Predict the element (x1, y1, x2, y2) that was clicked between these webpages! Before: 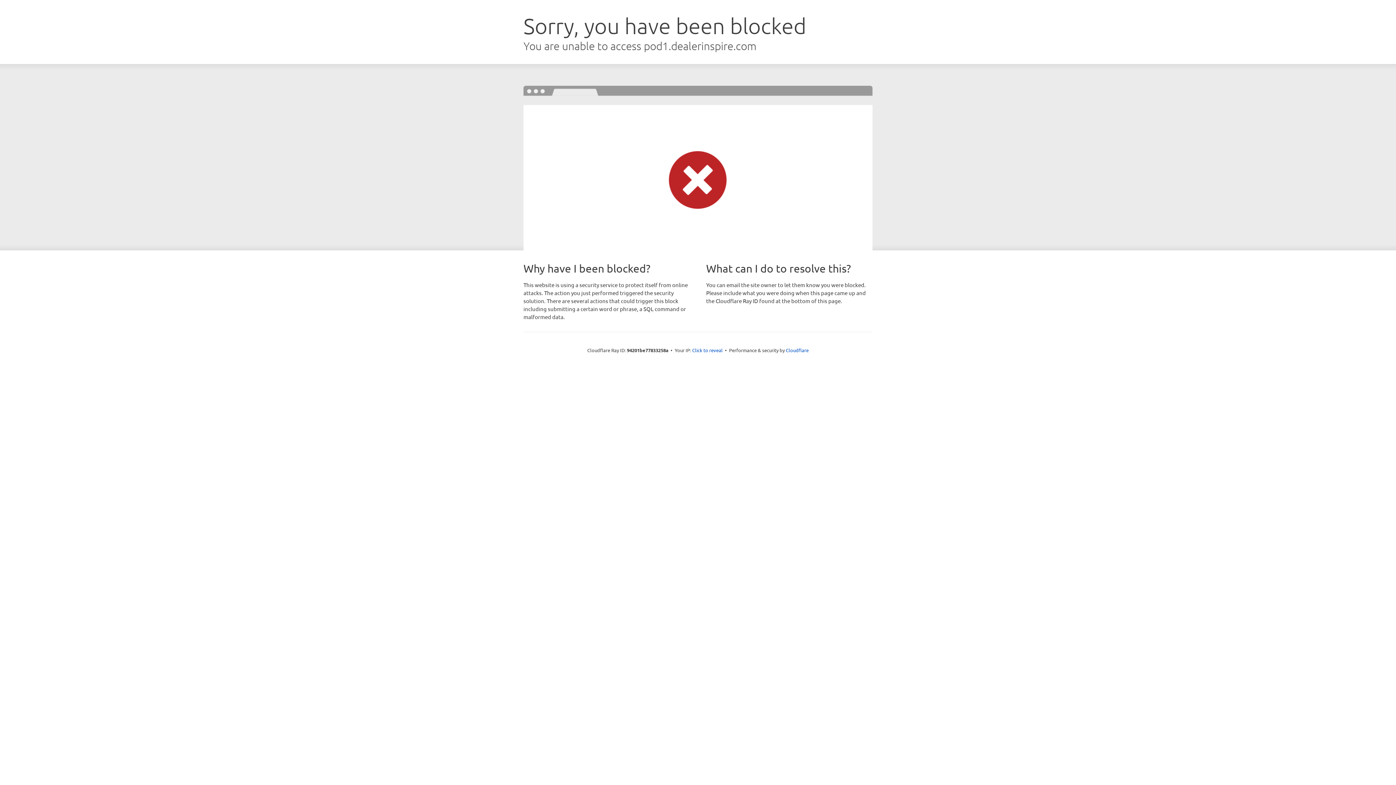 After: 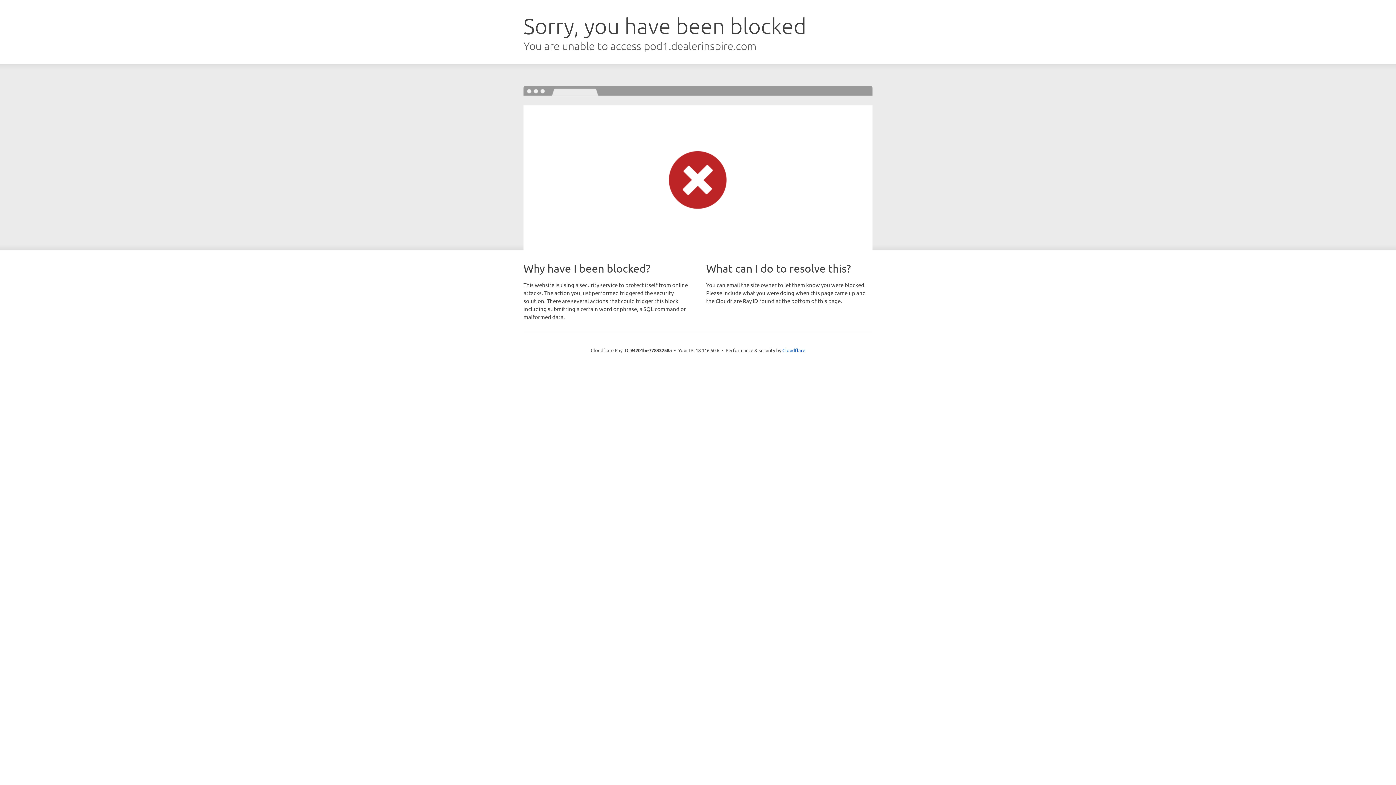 Action: label: Click to reveal bbox: (692, 346, 722, 353)